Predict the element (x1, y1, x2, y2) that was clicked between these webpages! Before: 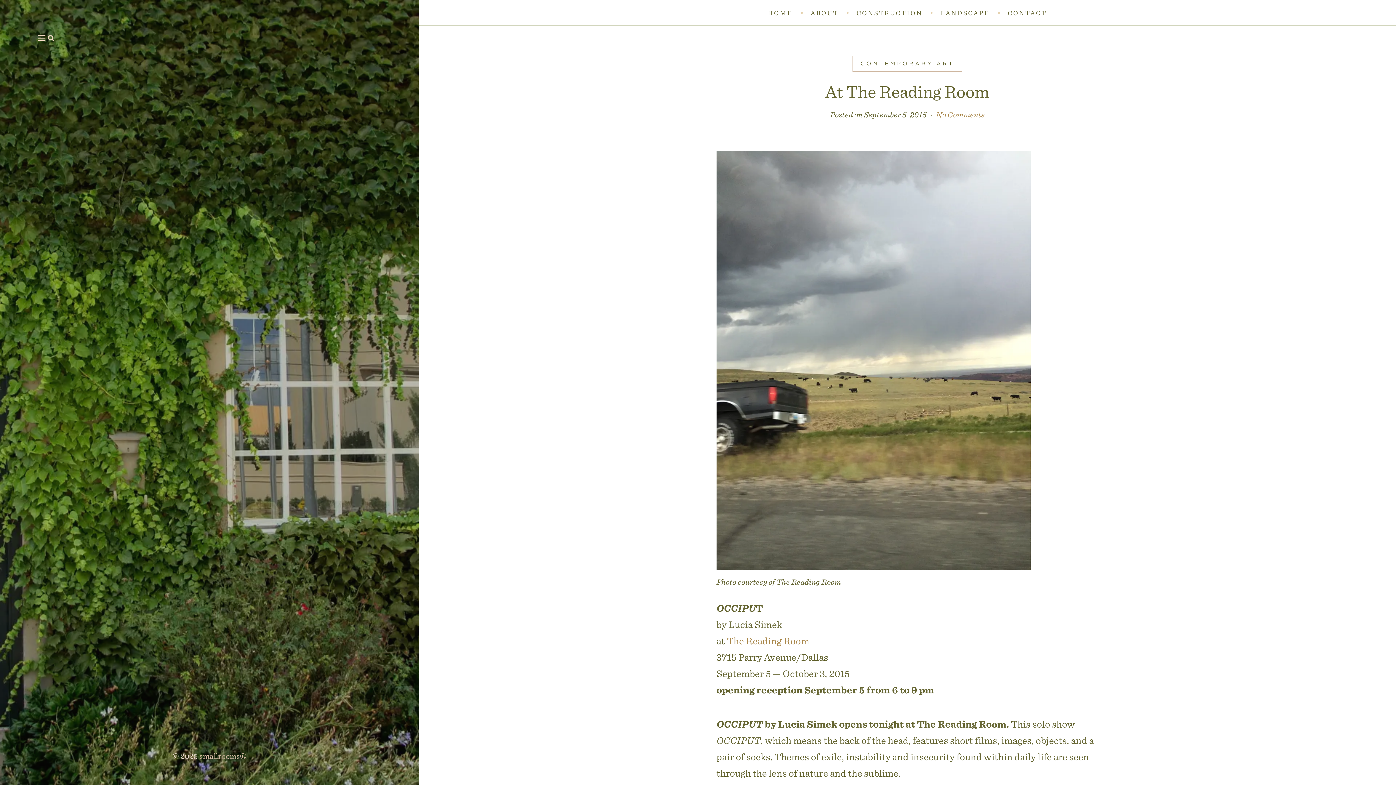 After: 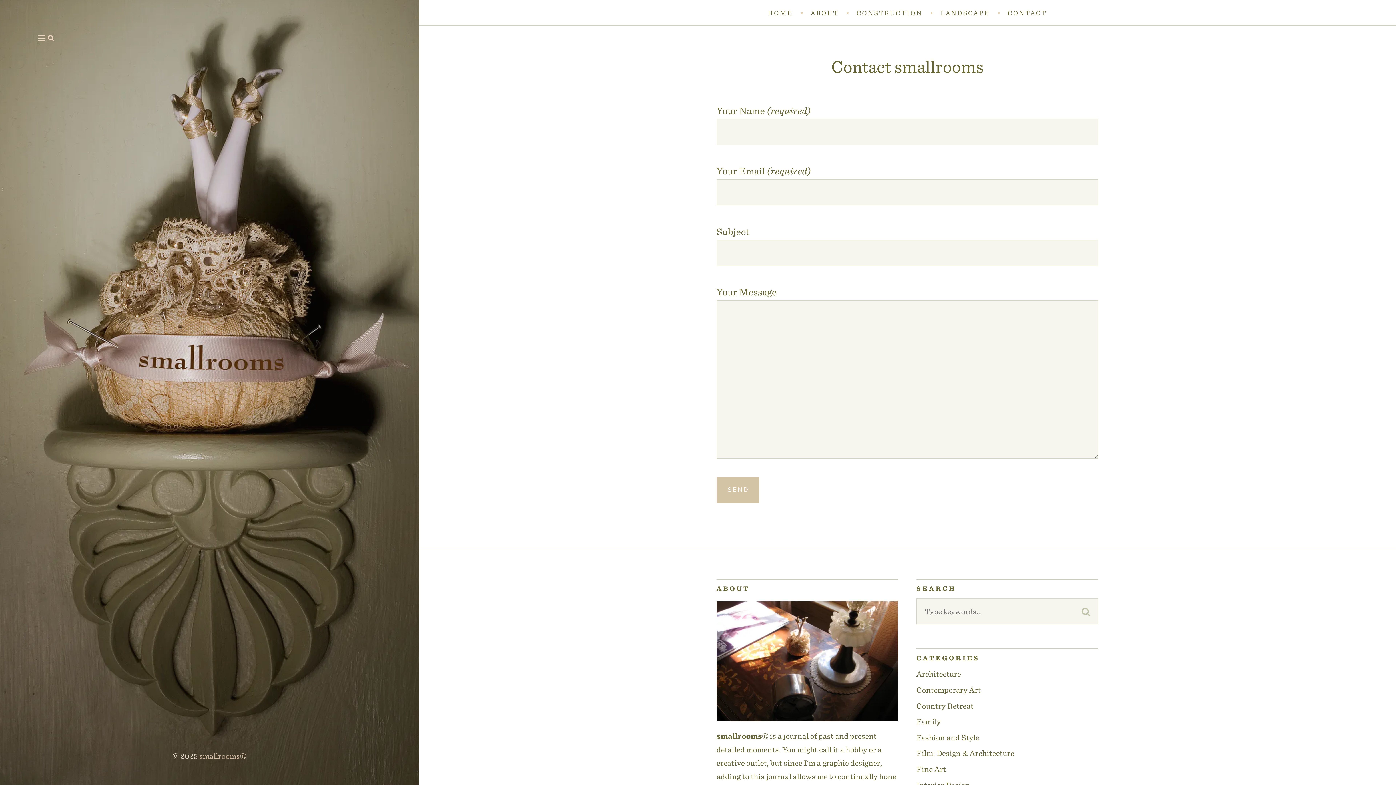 Action: bbox: (999, 4, 1056, 21) label: CONTACT